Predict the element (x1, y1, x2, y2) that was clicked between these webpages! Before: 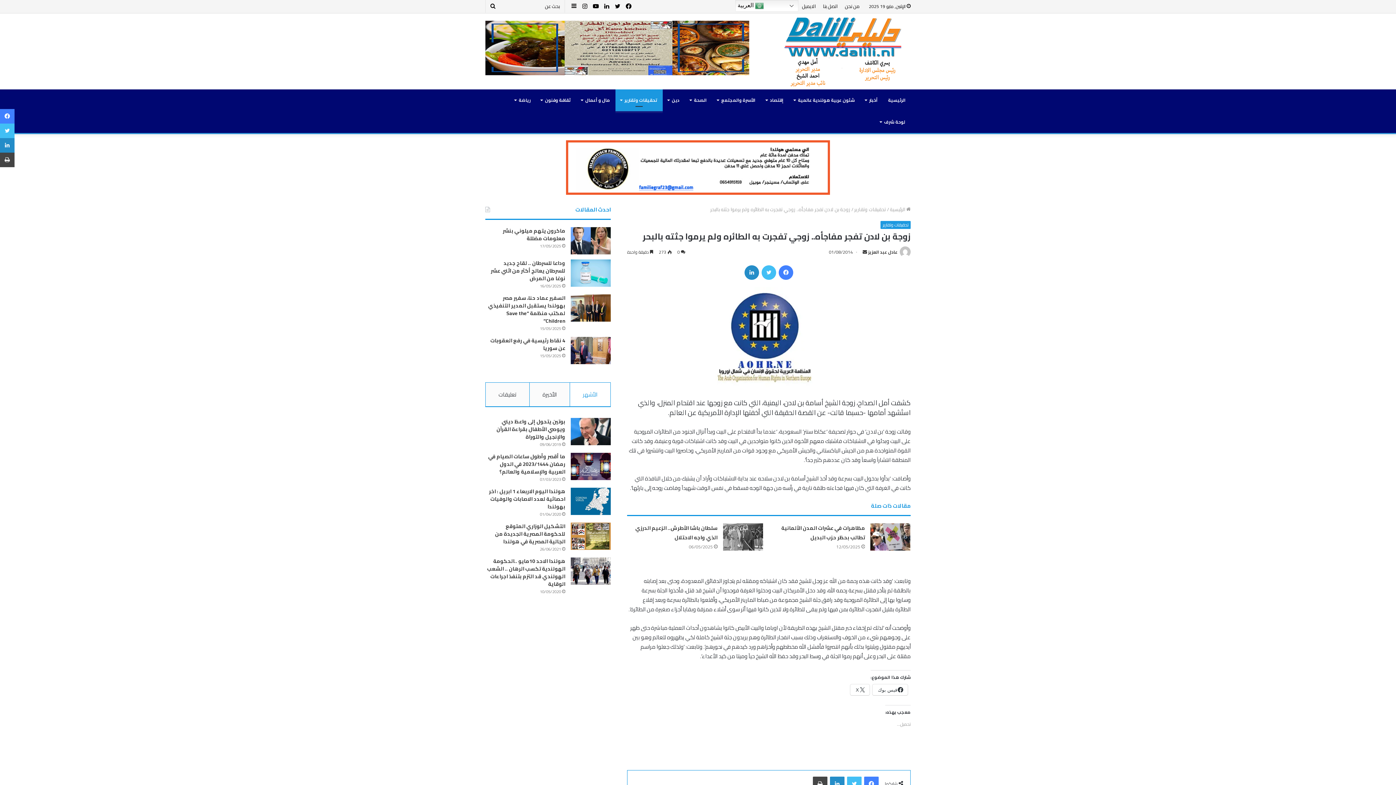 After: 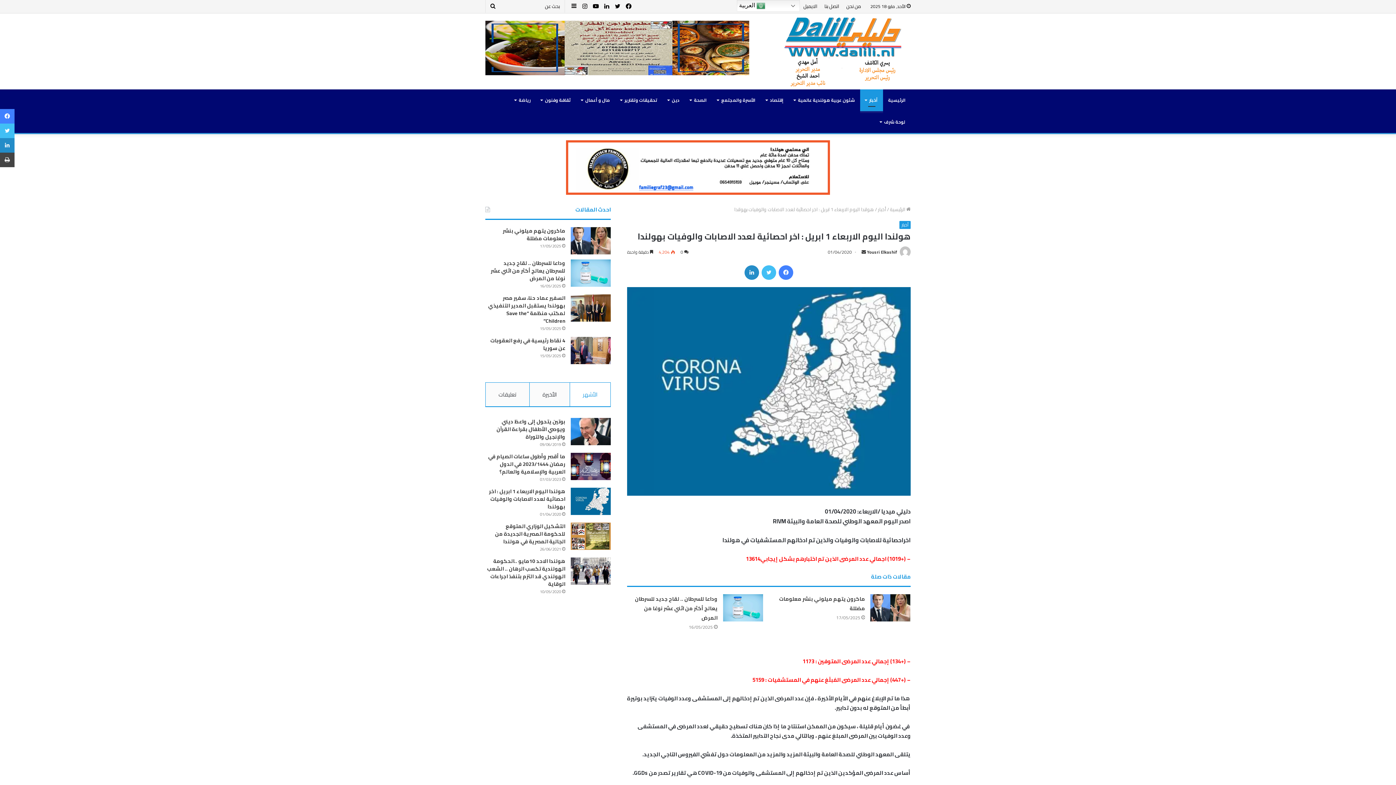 Action: bbox: (570, 488, 610, 515) label: هولندا اليوم الاربعاء 1 ابريل : اخر احصائية لعدد الاصابات والوفيات بهولندا